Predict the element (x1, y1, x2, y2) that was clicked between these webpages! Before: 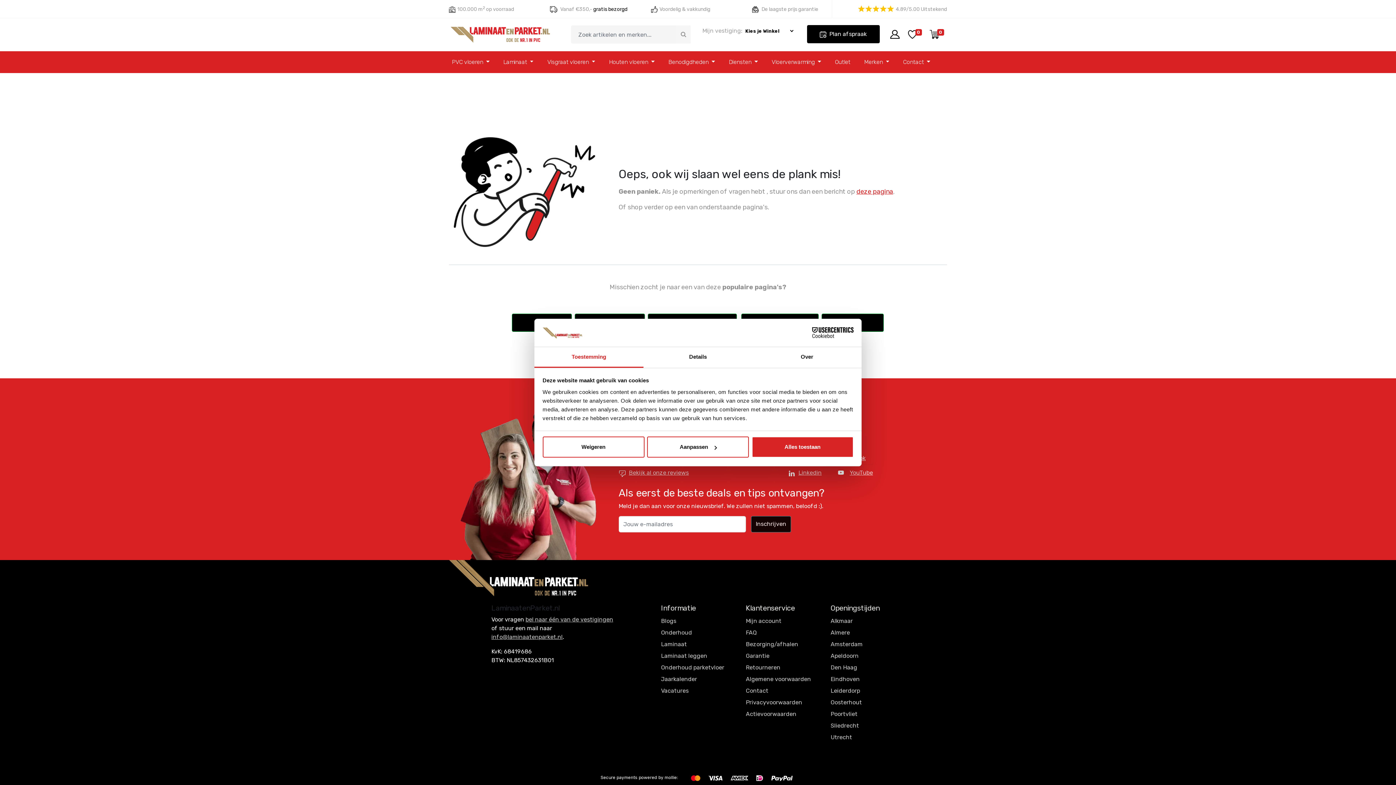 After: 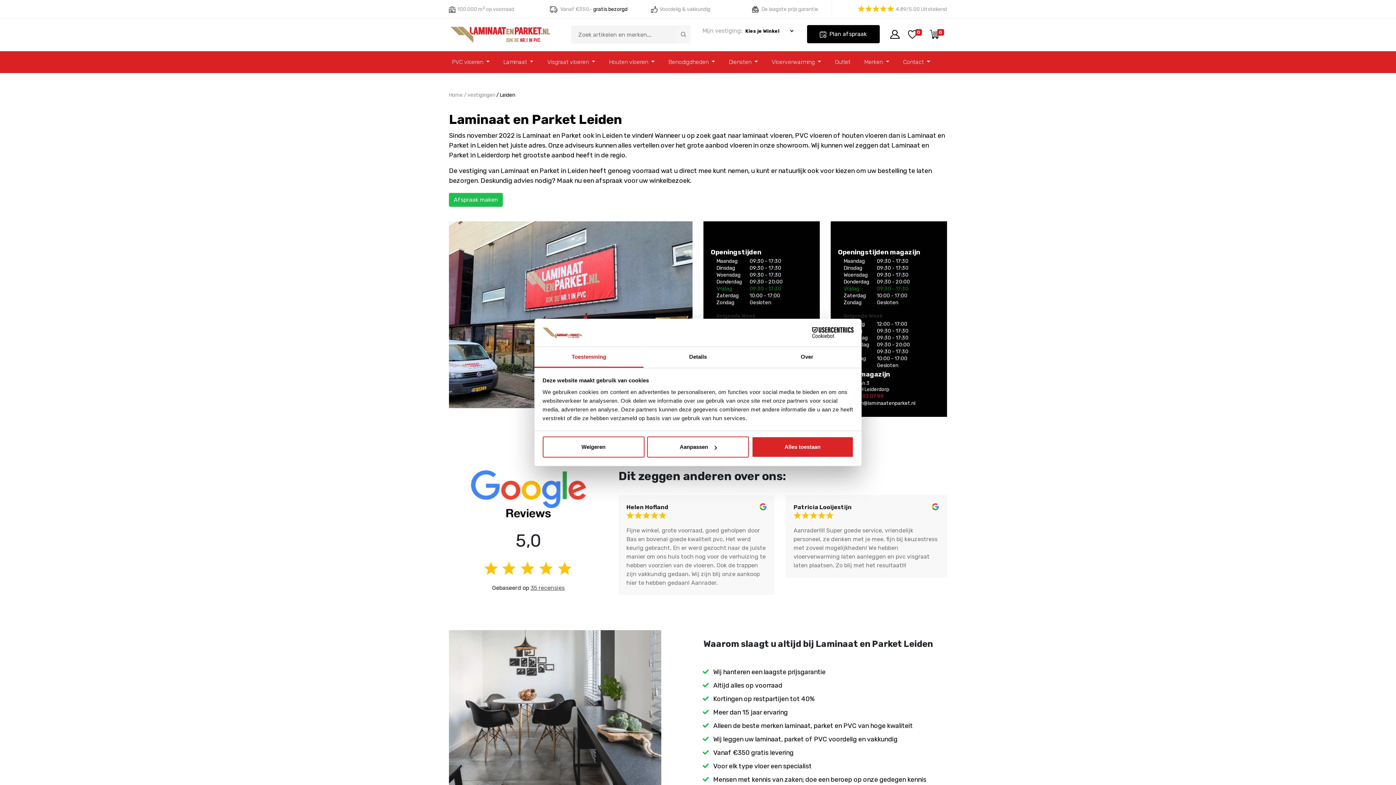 Action: bbox: (830, 687, 860, 694) label: ﻿Leiderdorp﻿